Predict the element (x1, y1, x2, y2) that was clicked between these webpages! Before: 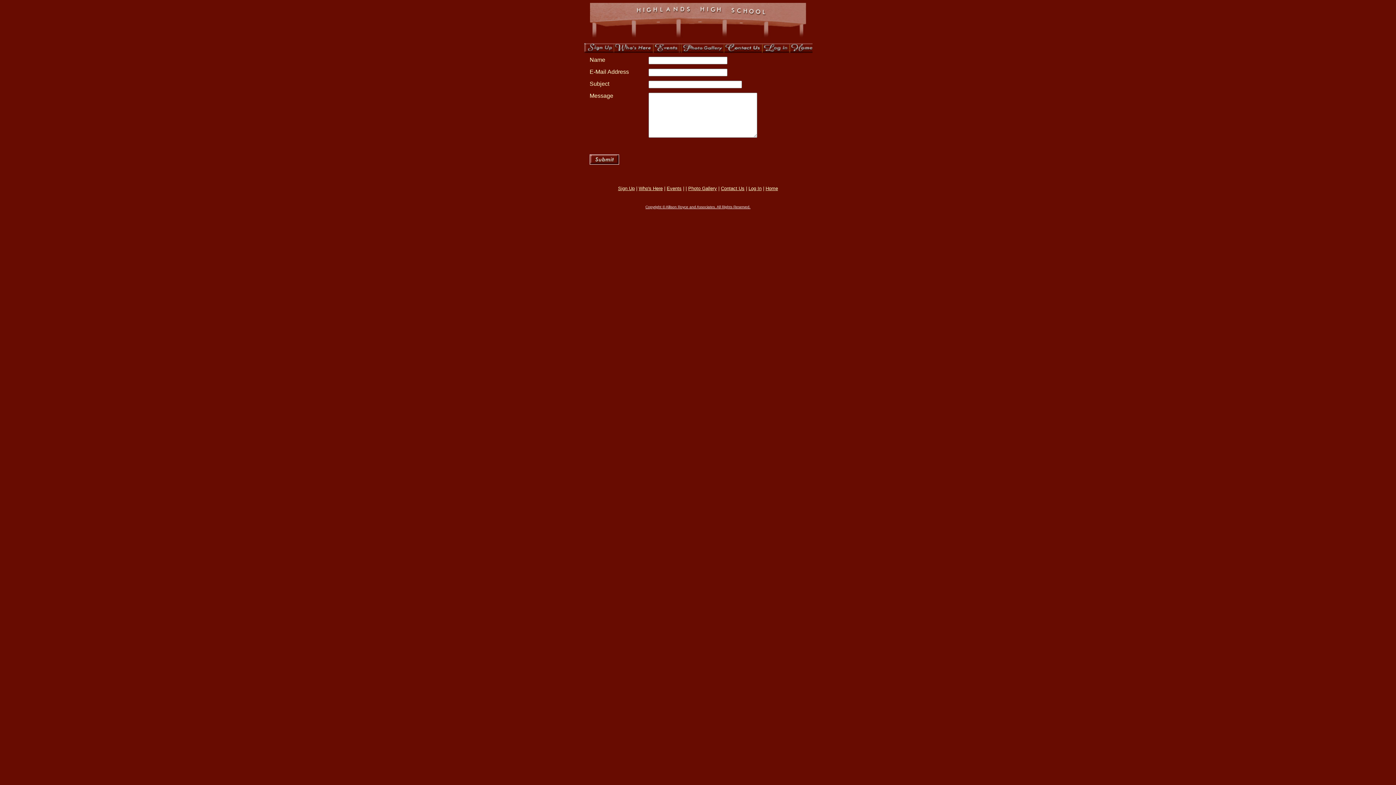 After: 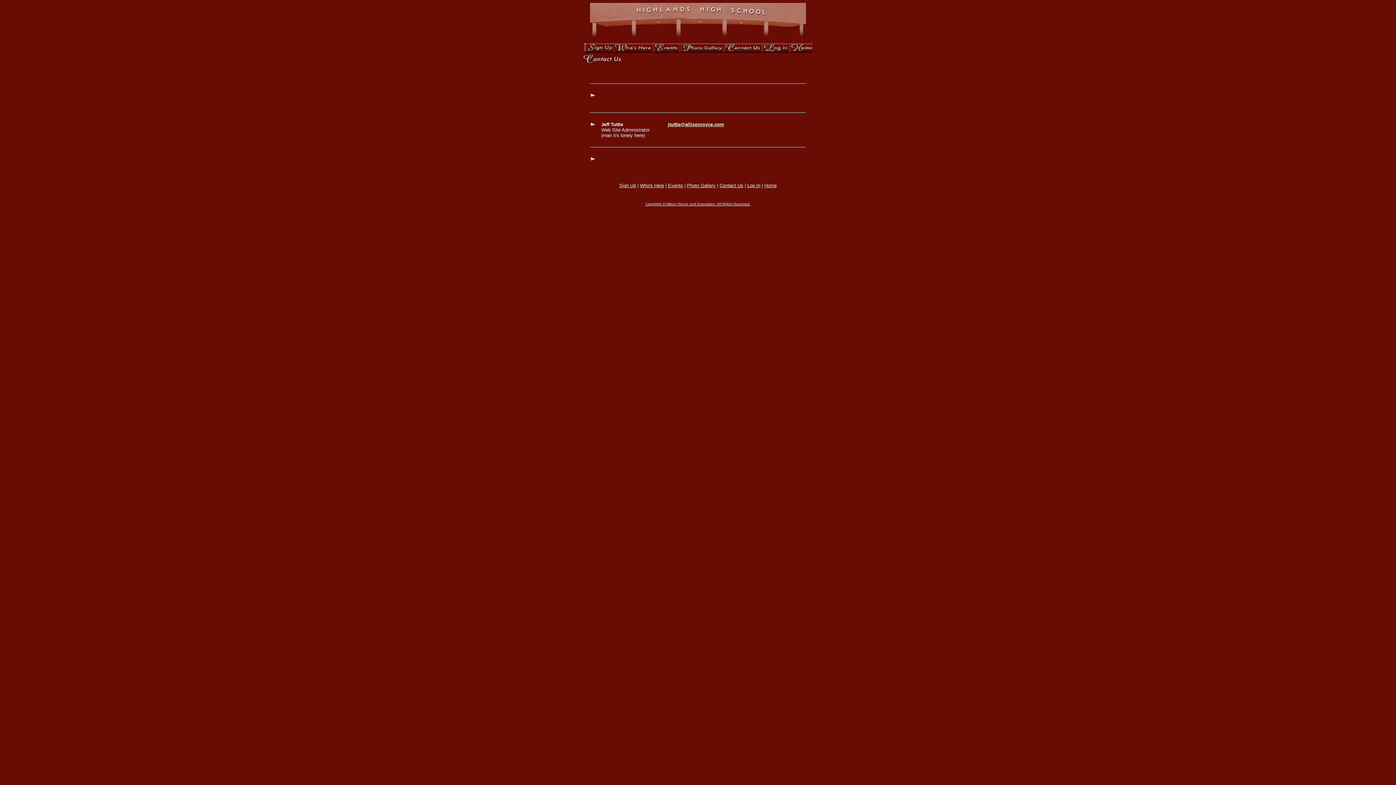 Action: label: Contact Us bbox: (721, 185, 744, 191)